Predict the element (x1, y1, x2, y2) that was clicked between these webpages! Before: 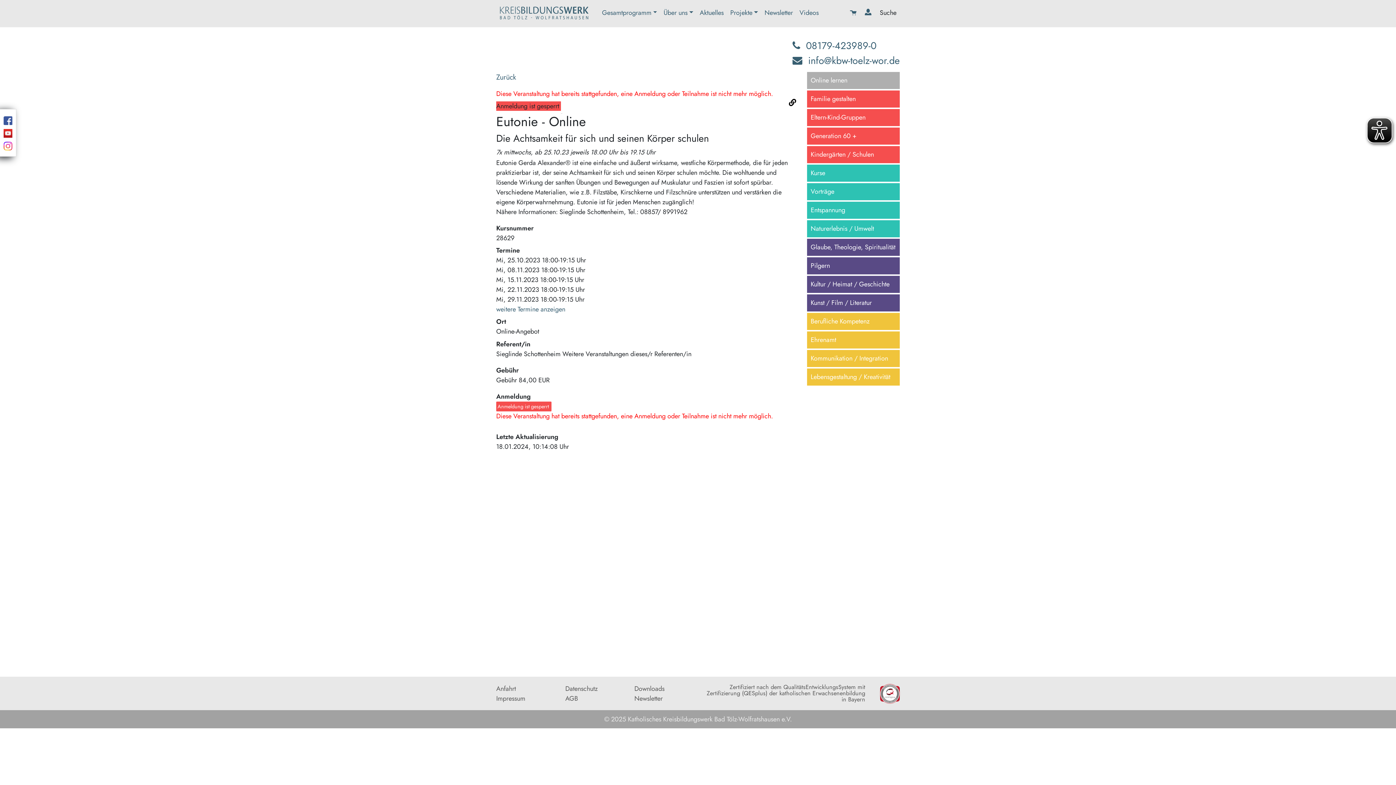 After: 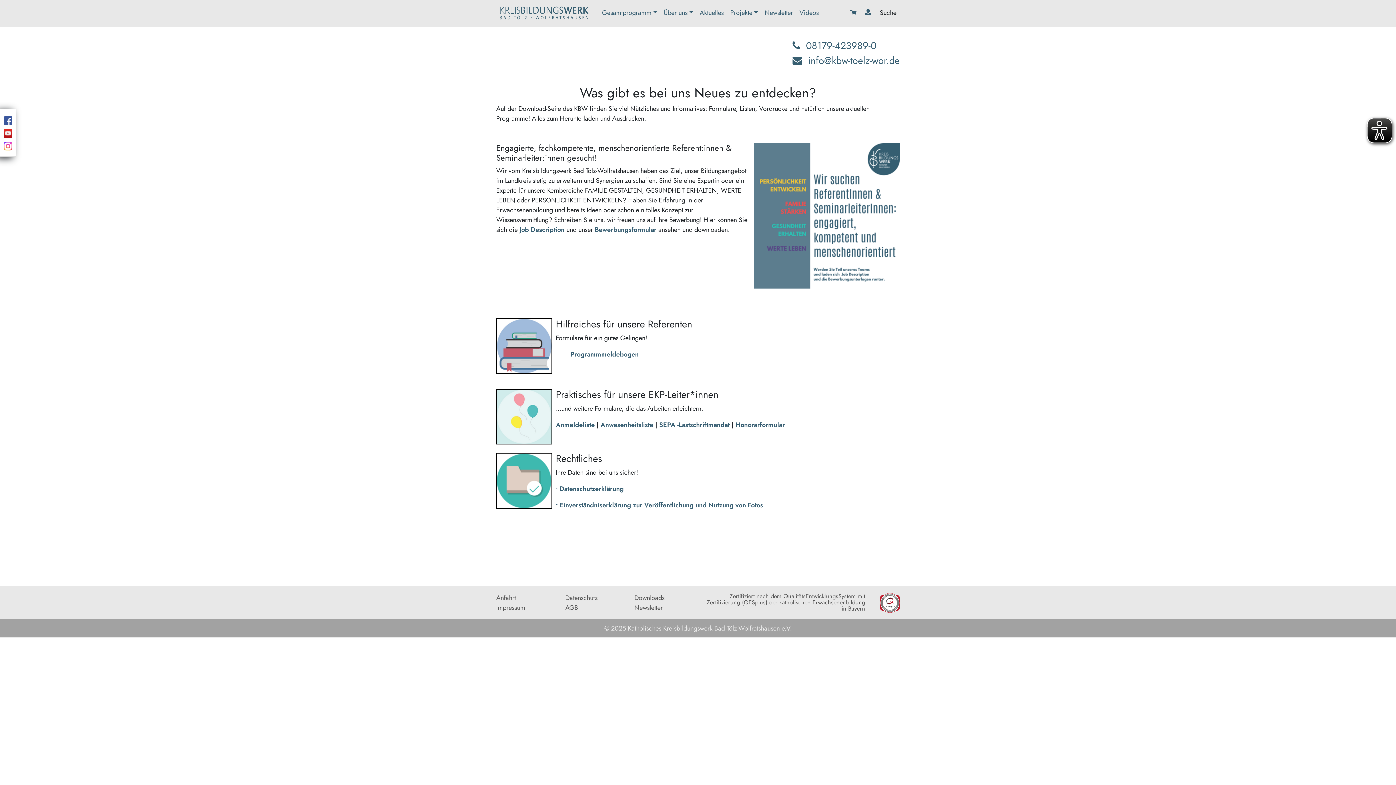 Action: label: Downloads bbox: (634, 684, 664, 693)